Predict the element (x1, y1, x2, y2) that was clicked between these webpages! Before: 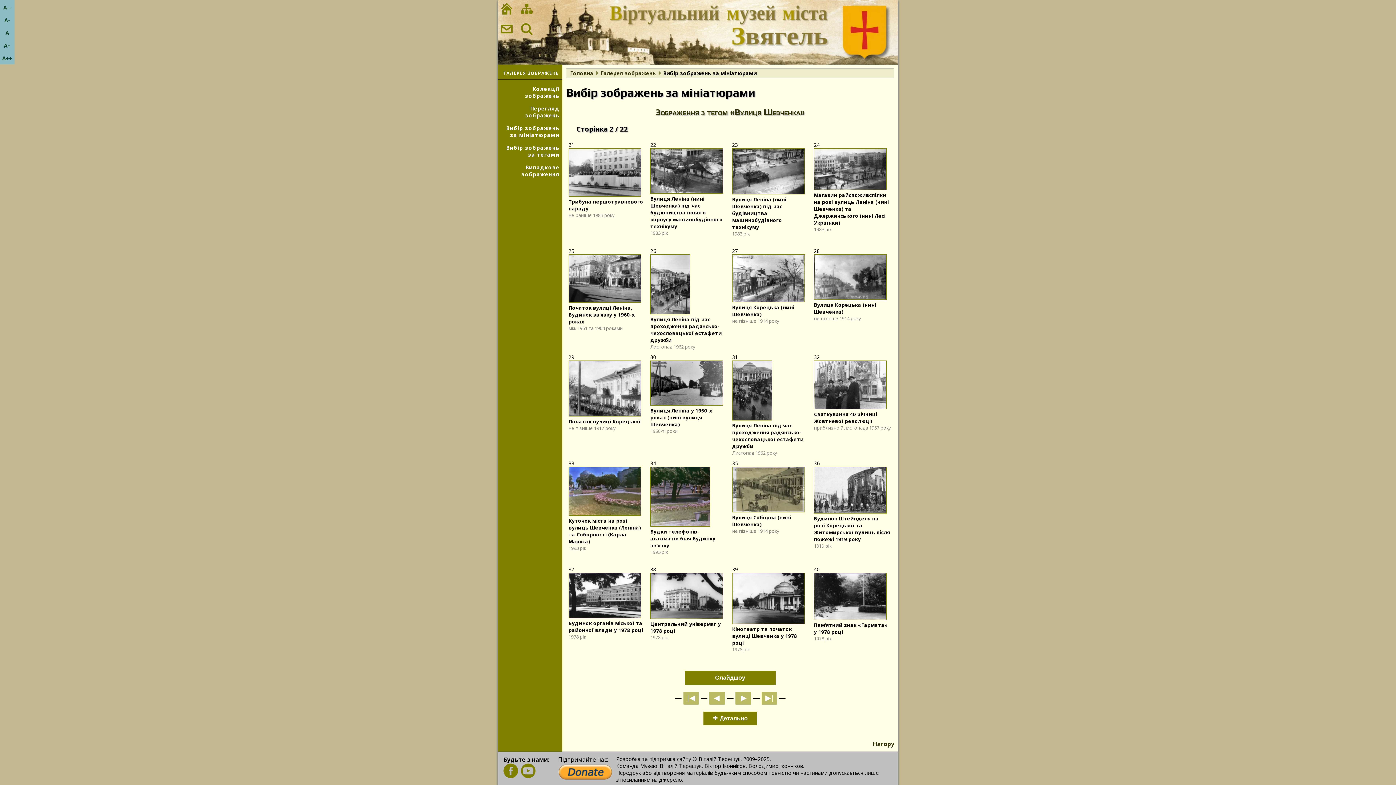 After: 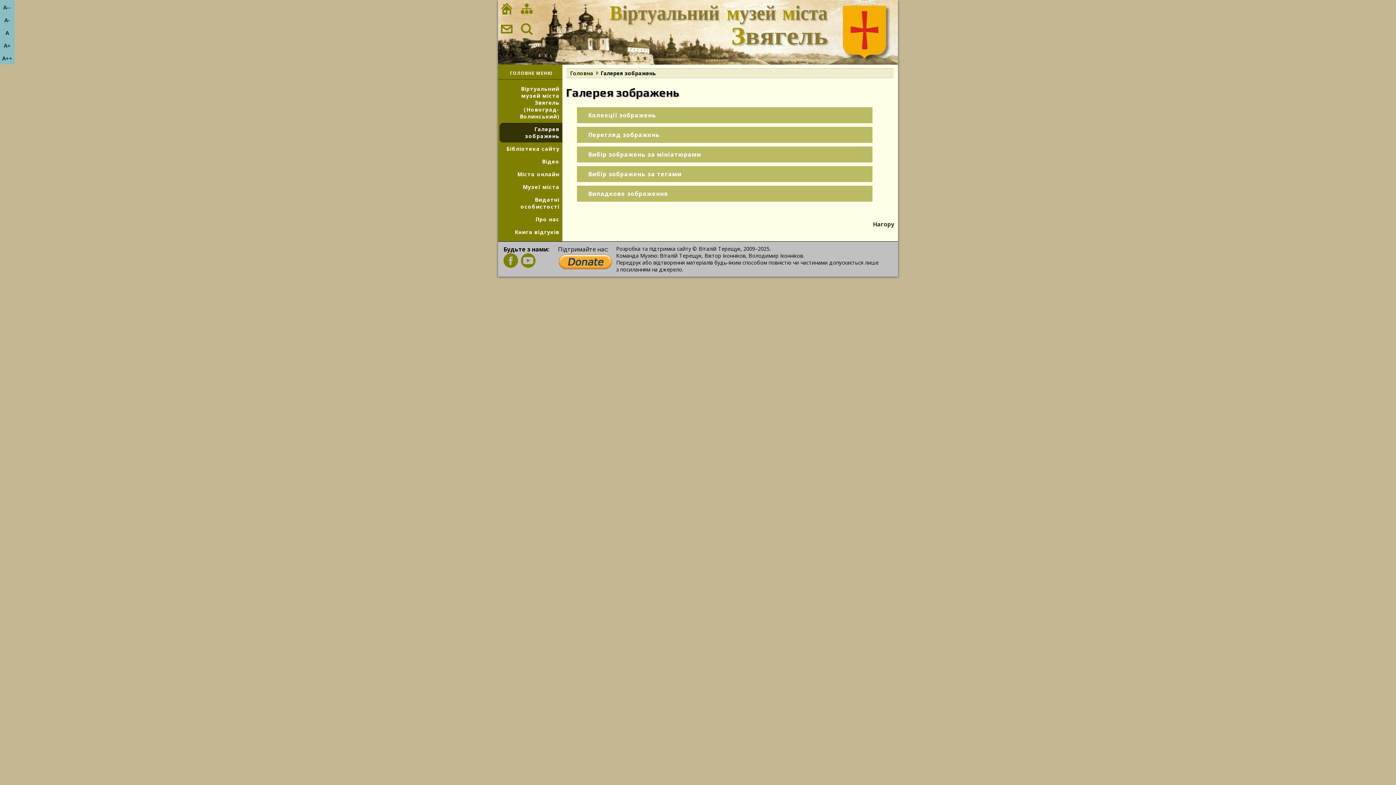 Action: bbox: (499, 67, 564, 79) label: ГАЛЕРЕЯ ЗОБРАЖЕНЬ